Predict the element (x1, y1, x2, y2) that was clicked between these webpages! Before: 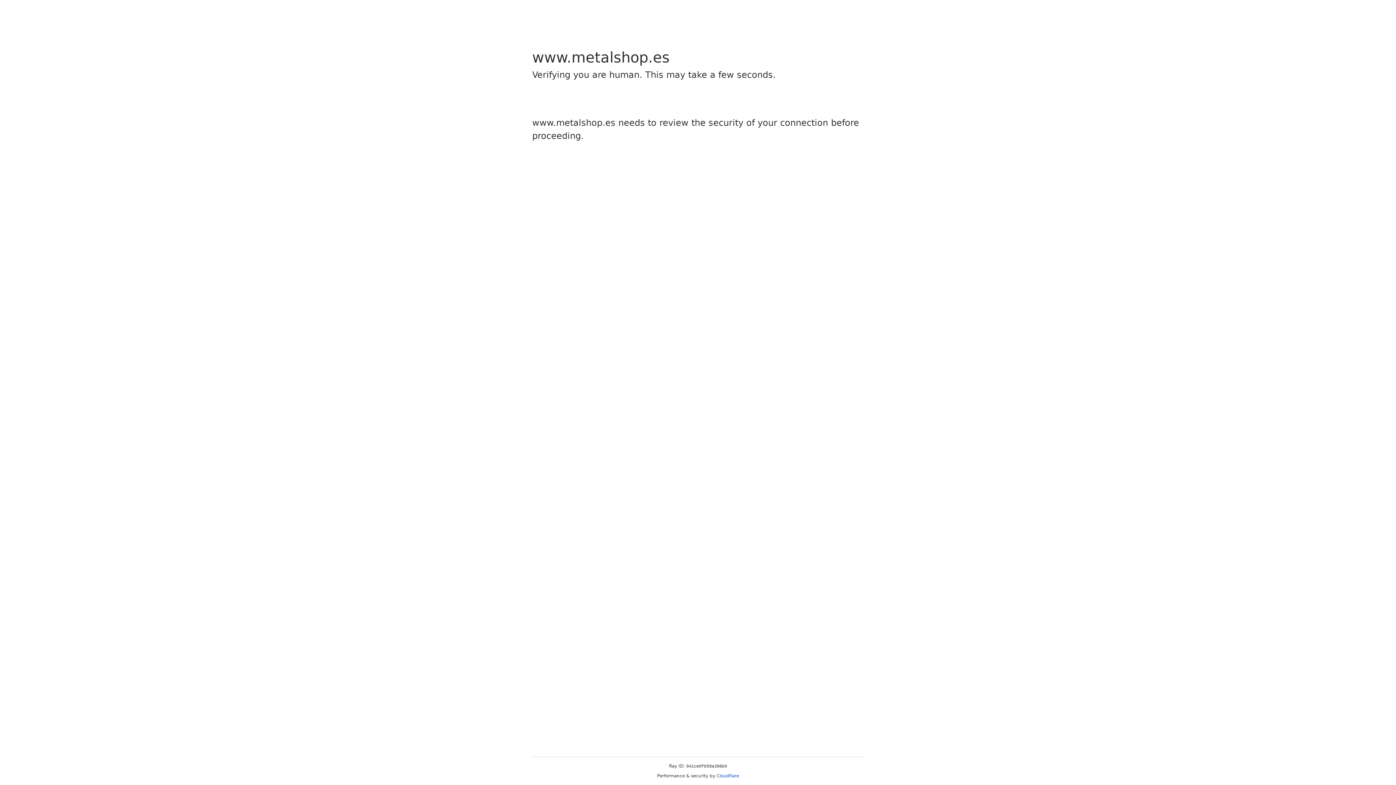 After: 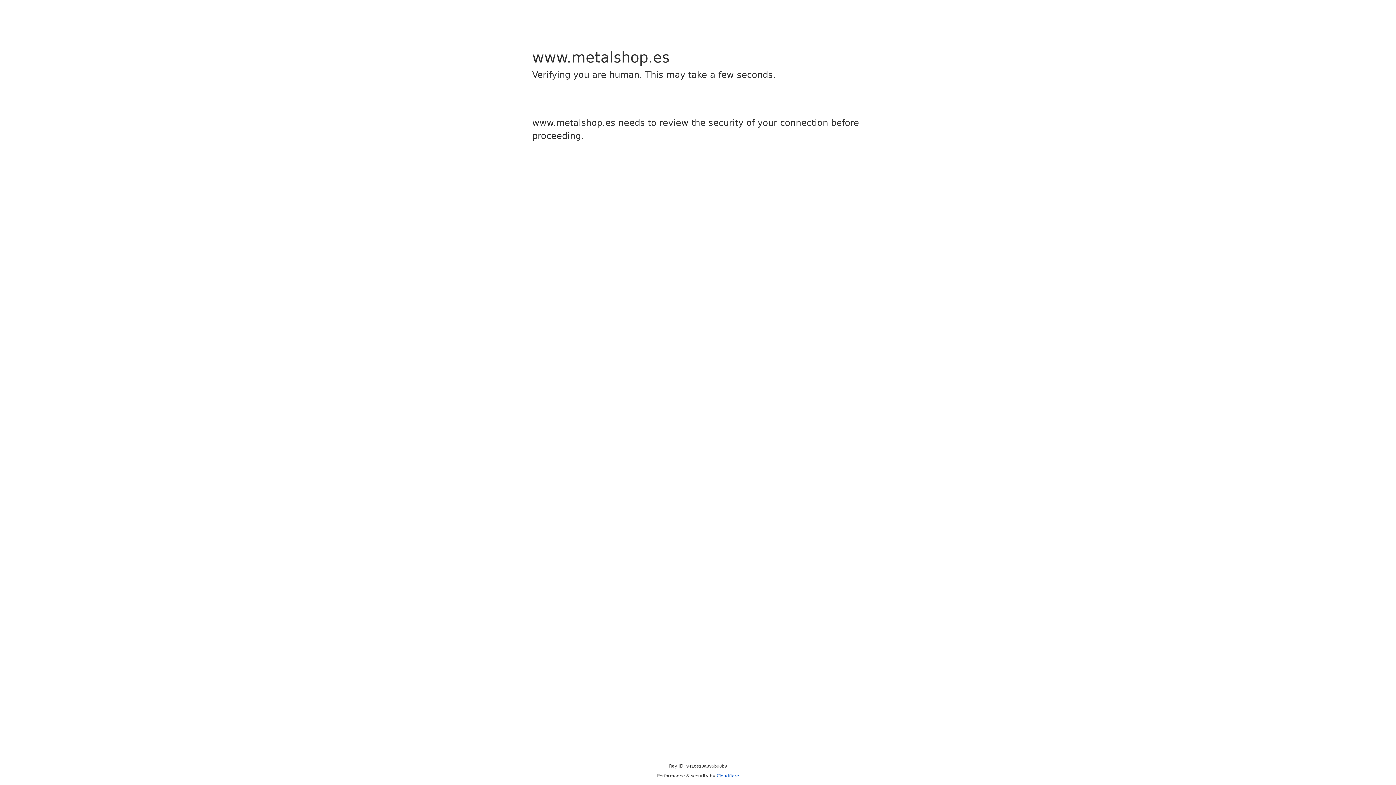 Action: label: Cloudflare bbox: (716, 773, 739, 778)